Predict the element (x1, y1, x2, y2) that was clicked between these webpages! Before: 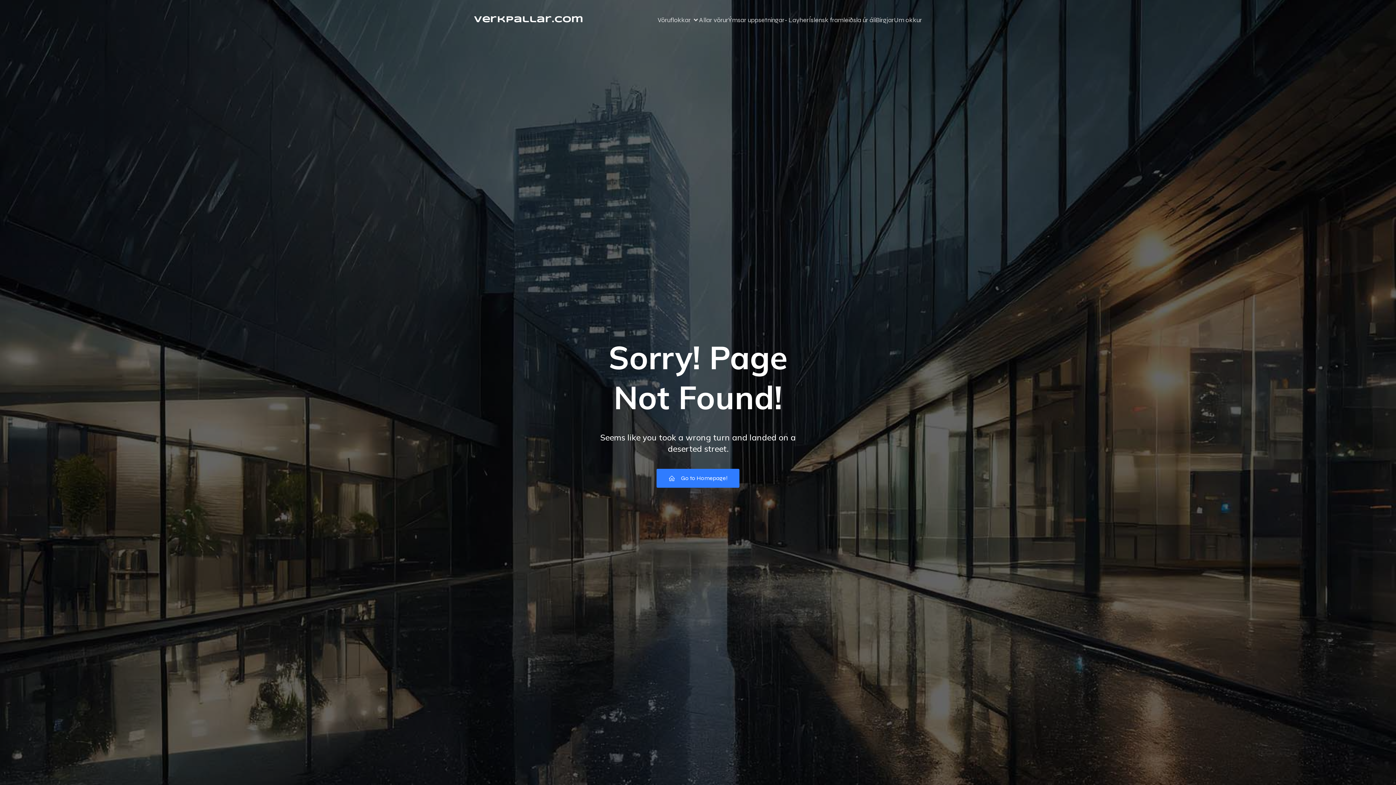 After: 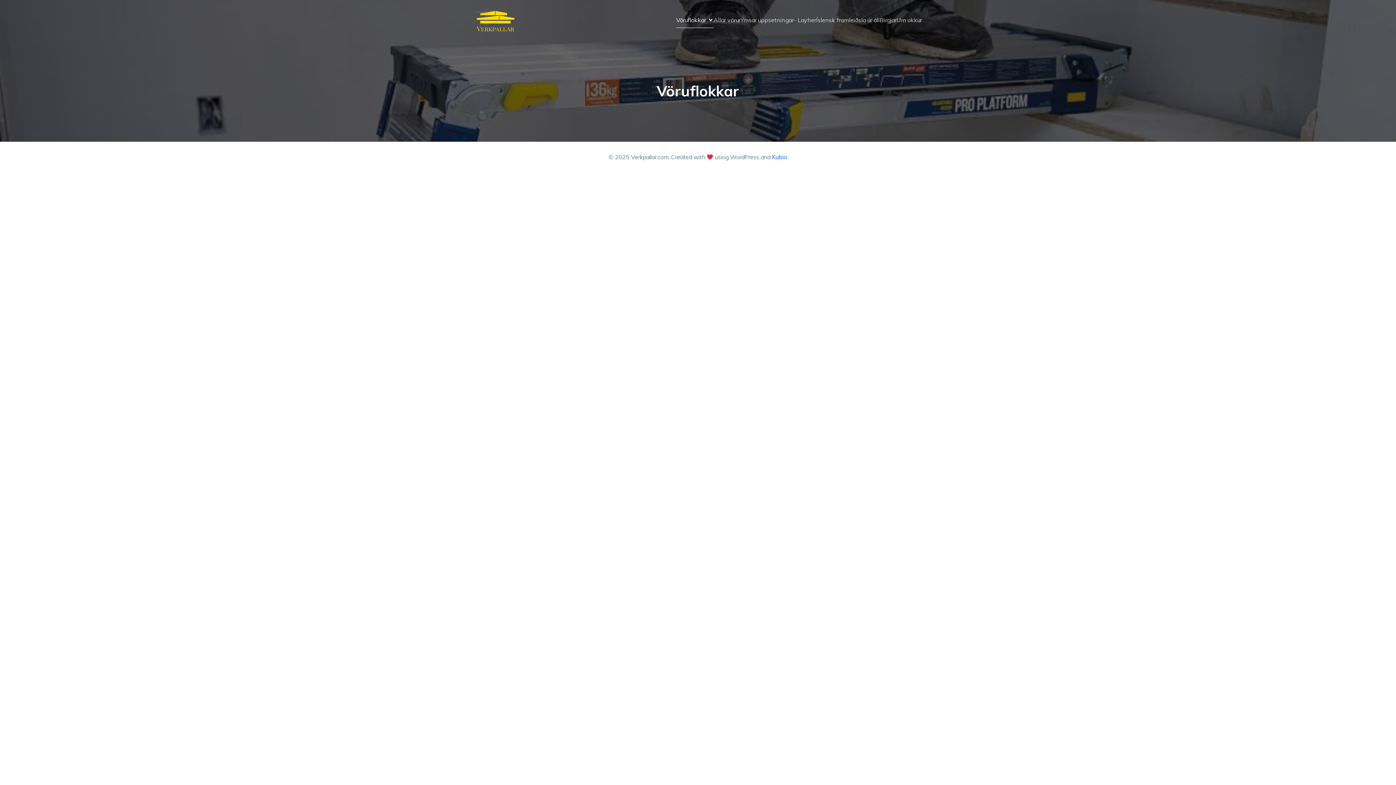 Action: label: Vöruflokkar bbox: (657, 11, 699, 28)